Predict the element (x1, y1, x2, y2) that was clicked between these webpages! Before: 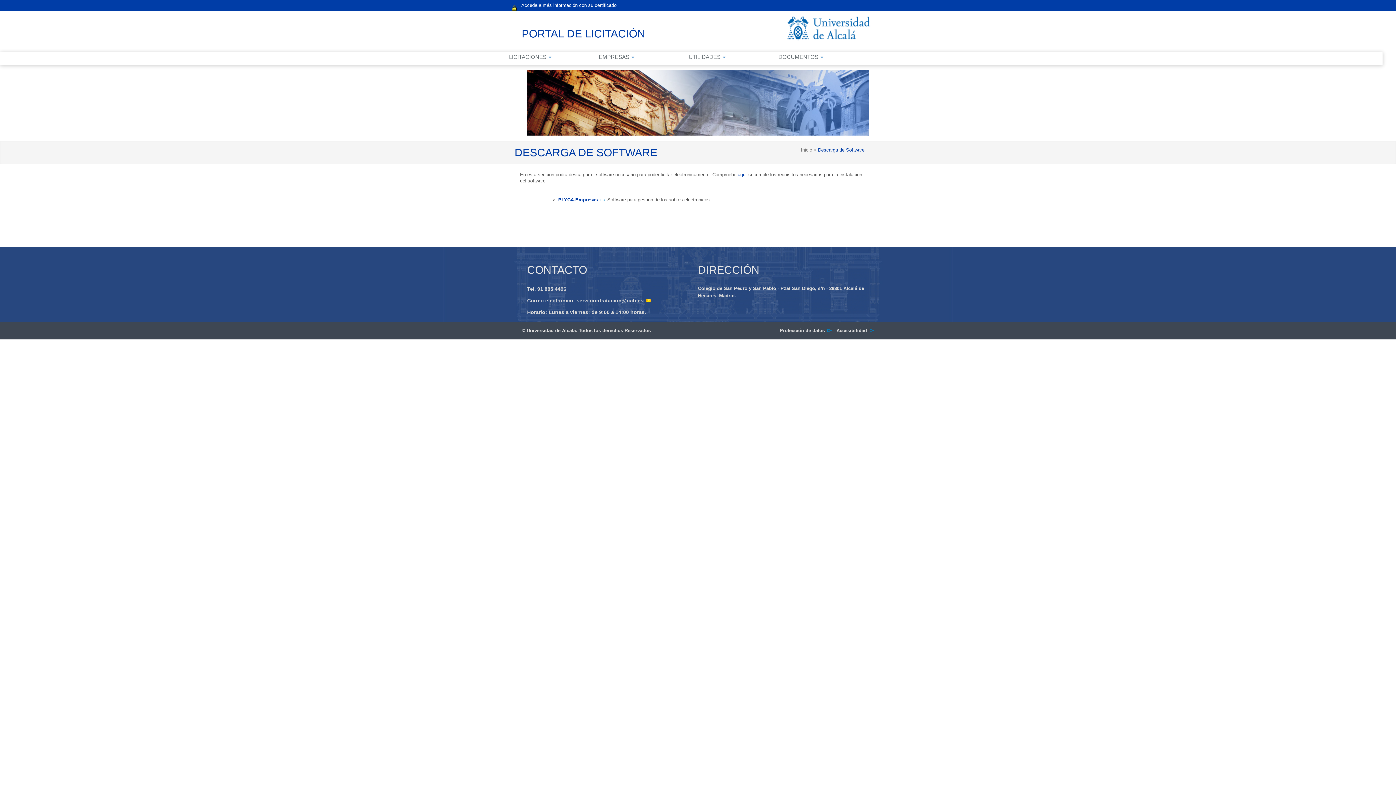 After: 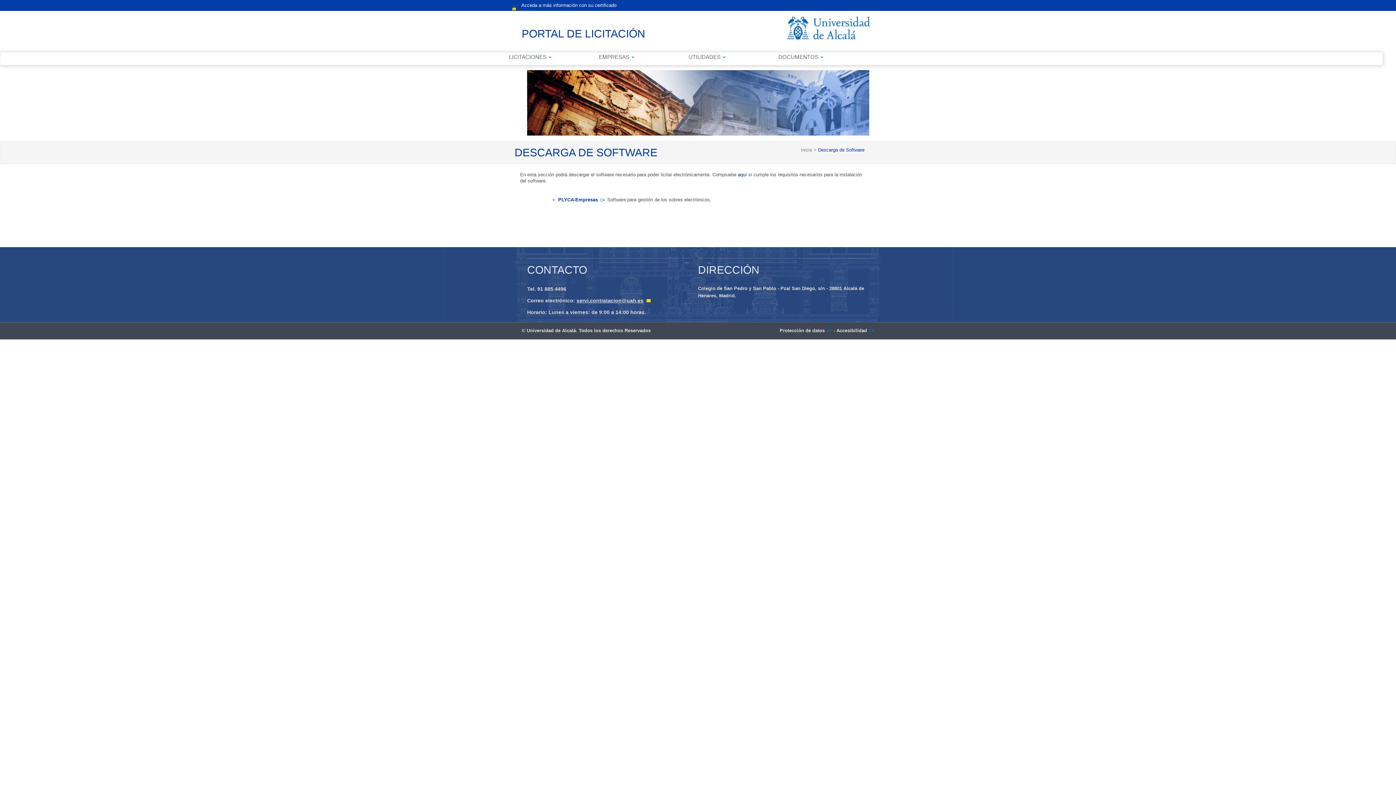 Action: label: servi.contratacion@uah.es bbox: (576, 297, 651, 303)